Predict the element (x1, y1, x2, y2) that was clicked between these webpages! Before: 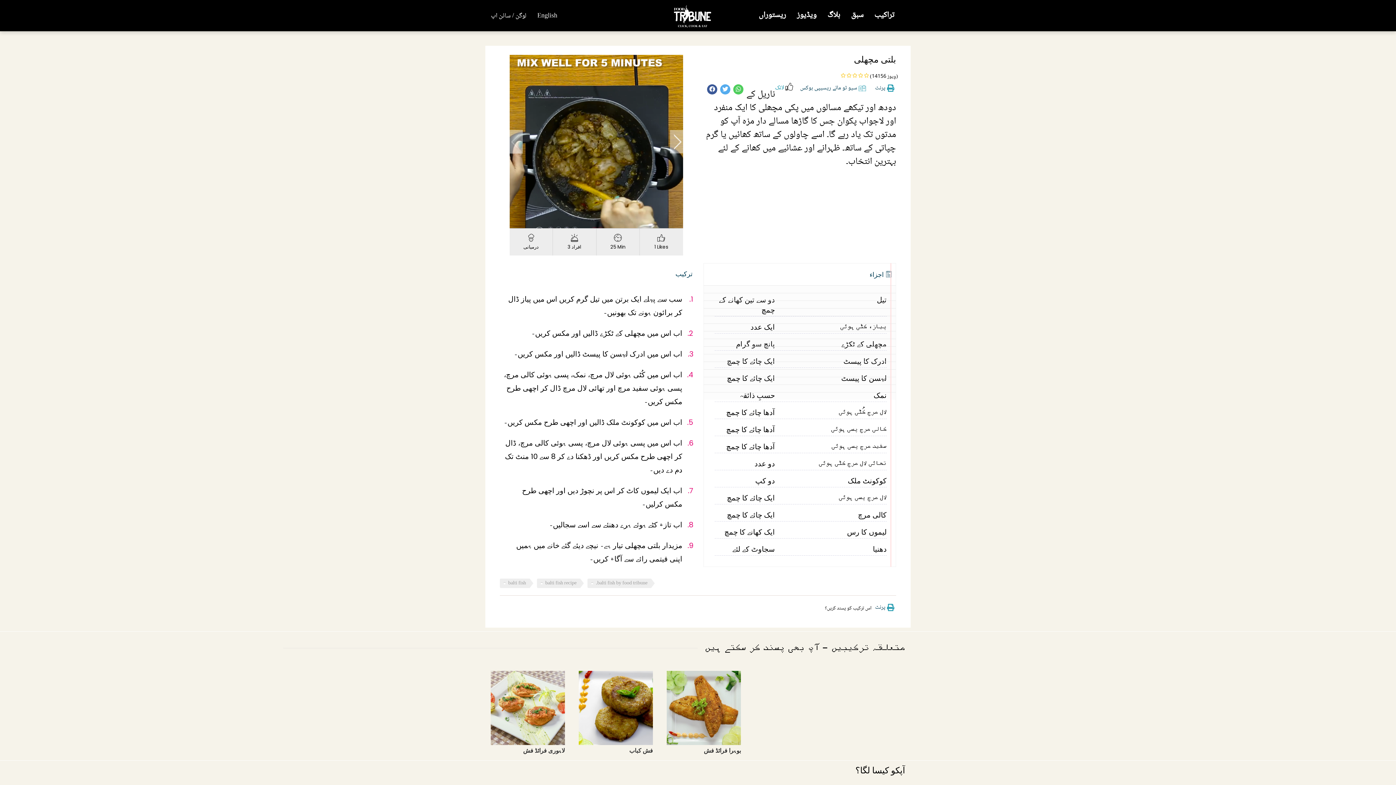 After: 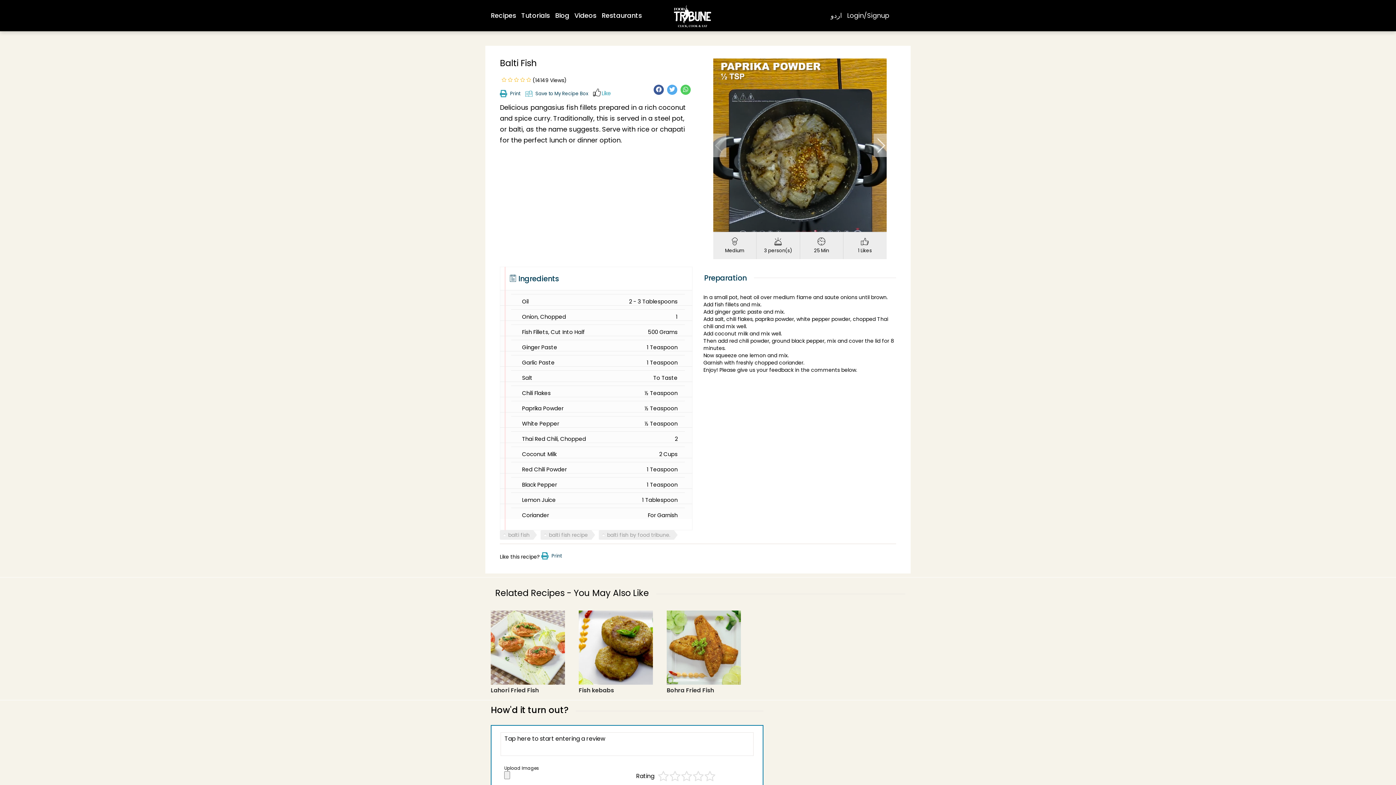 Action: label: English bbox: (537, 10, 557, 22)